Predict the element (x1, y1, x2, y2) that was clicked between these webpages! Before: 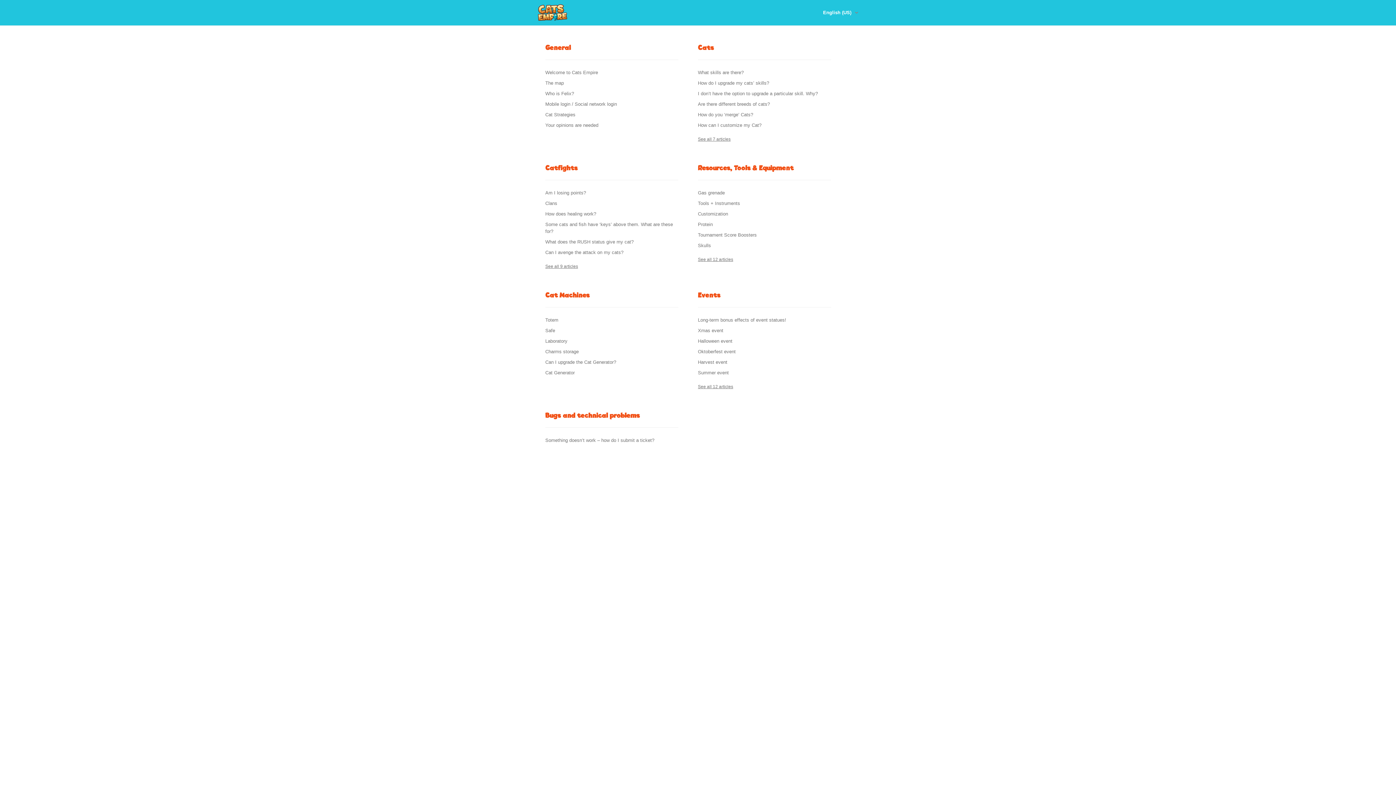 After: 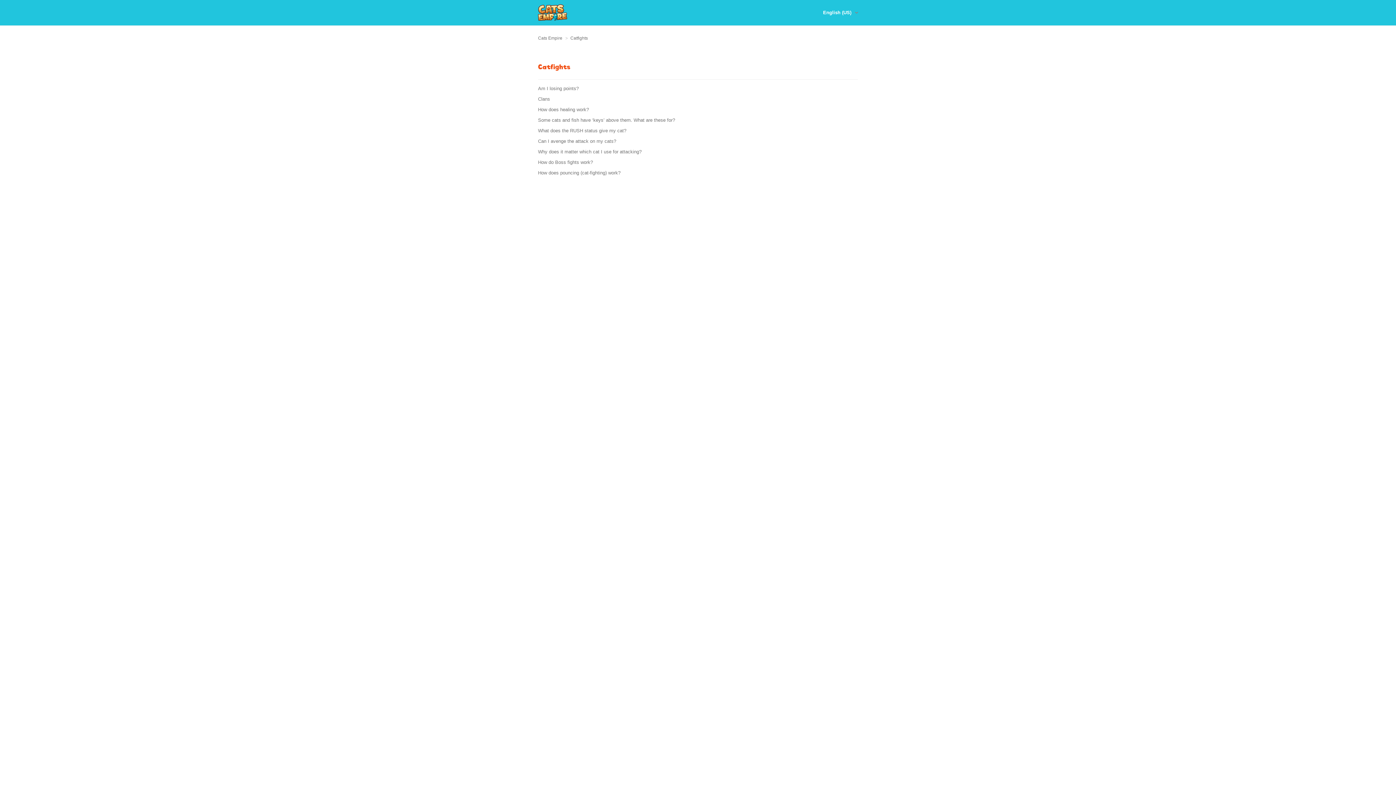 Action: label: See all 9 articles bbox: (545, 263, 578, 269)